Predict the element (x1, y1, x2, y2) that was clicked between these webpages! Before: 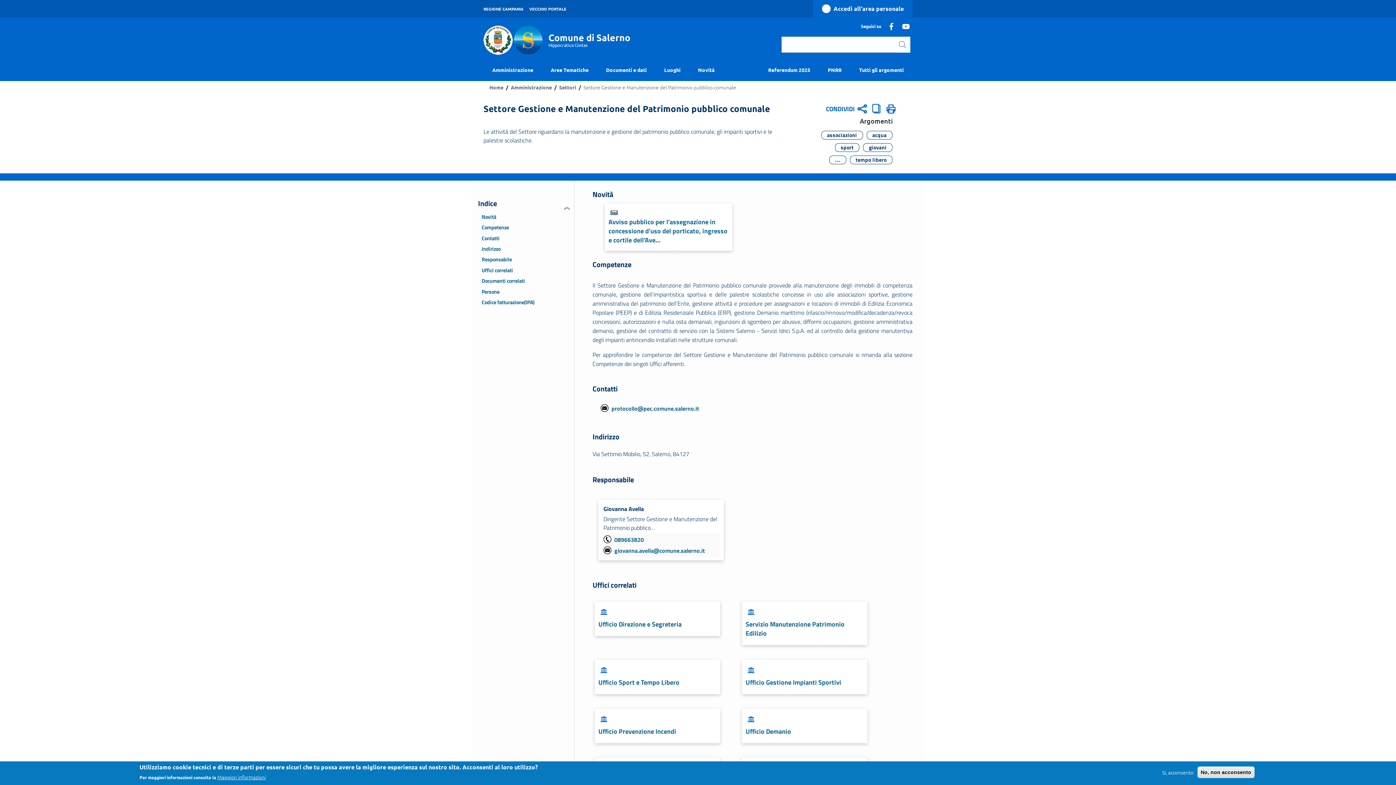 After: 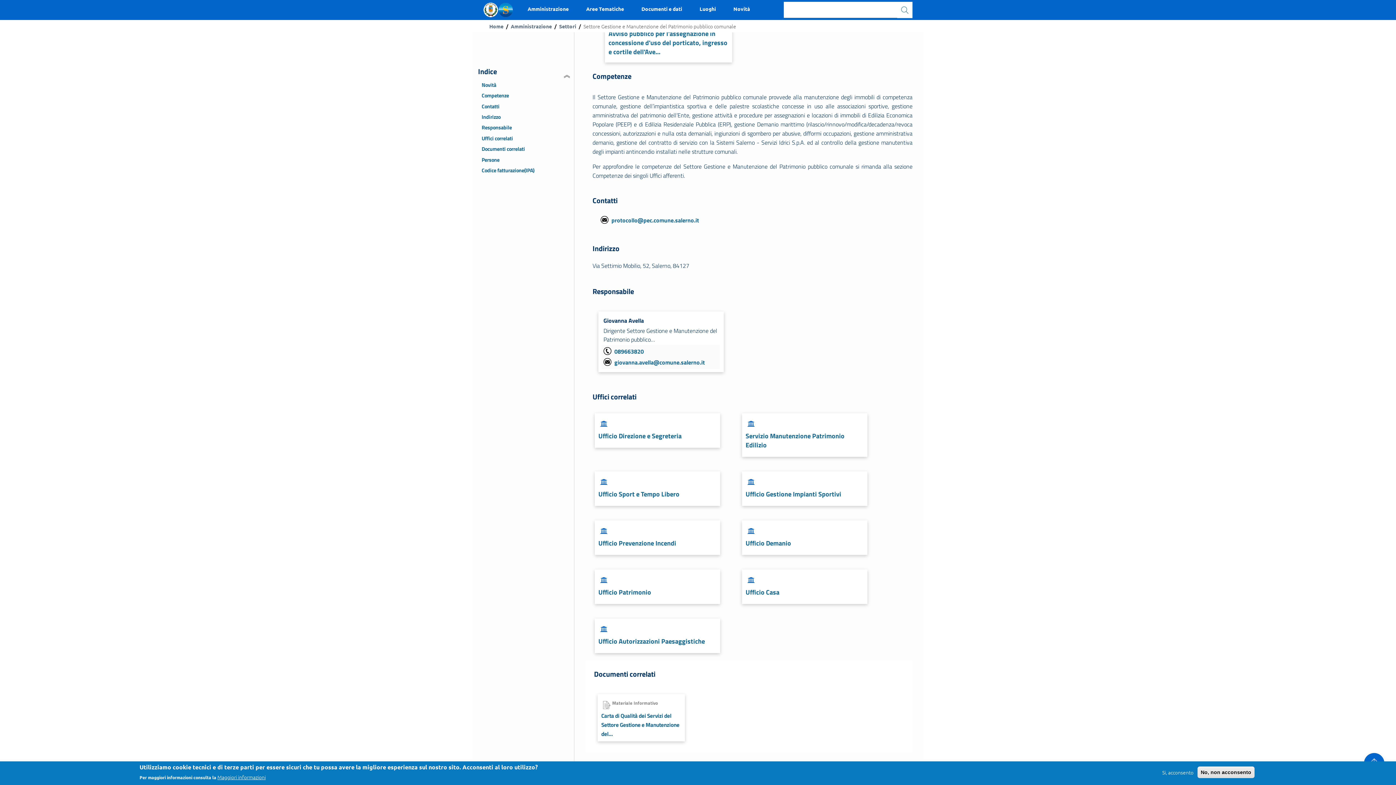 Action: bbox: (481, 223, 509, 231) label: Competenze